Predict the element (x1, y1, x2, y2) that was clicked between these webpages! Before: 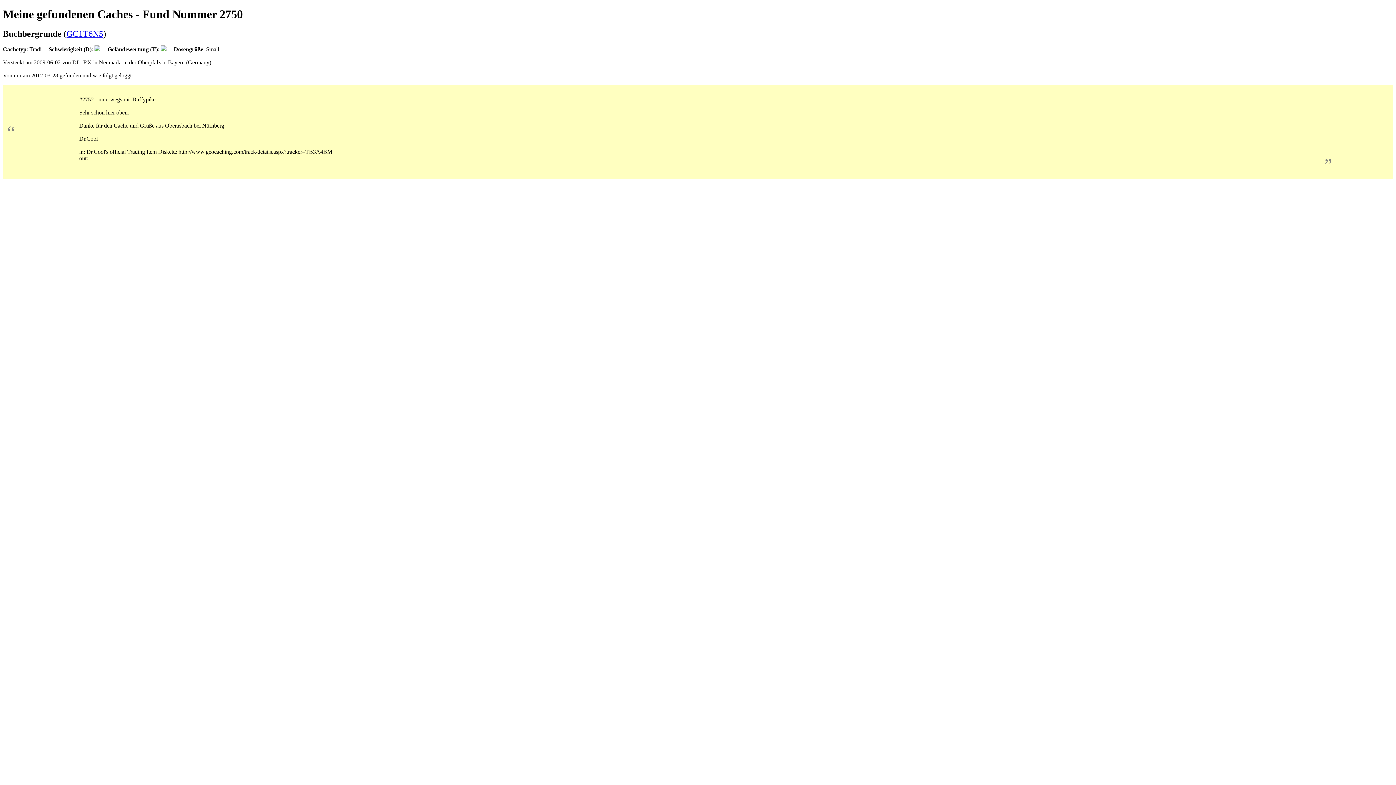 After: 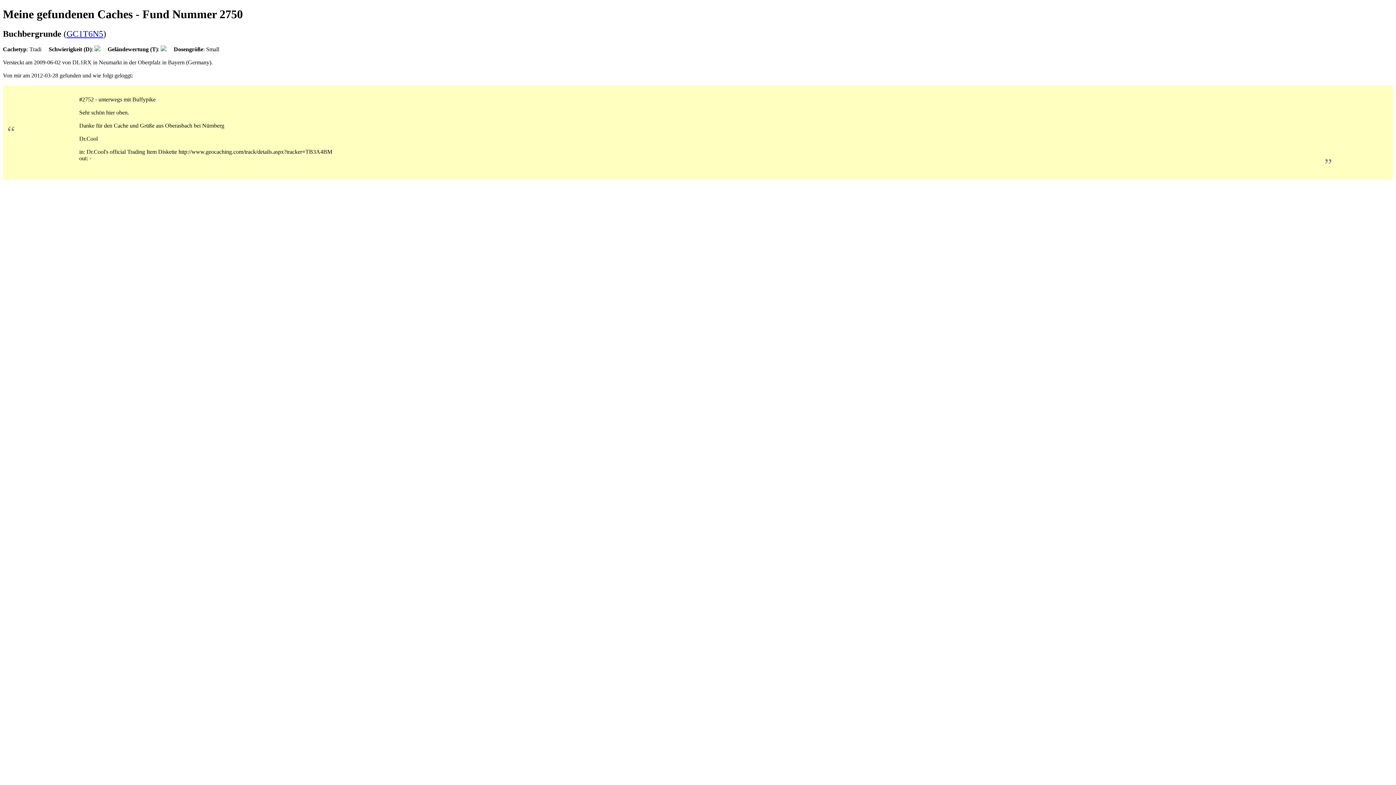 Action: bbox: (66, 29, 103, 38) label: GC1T6N5